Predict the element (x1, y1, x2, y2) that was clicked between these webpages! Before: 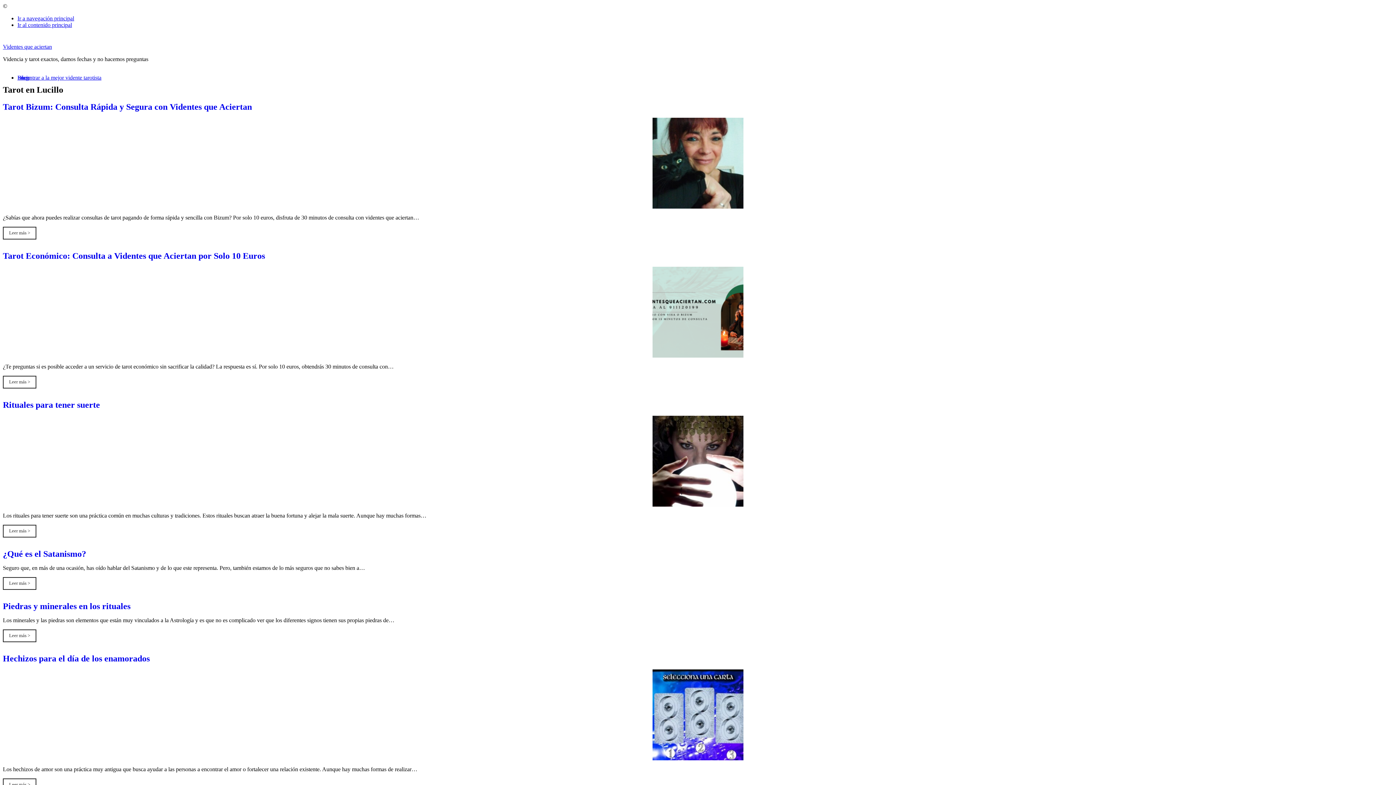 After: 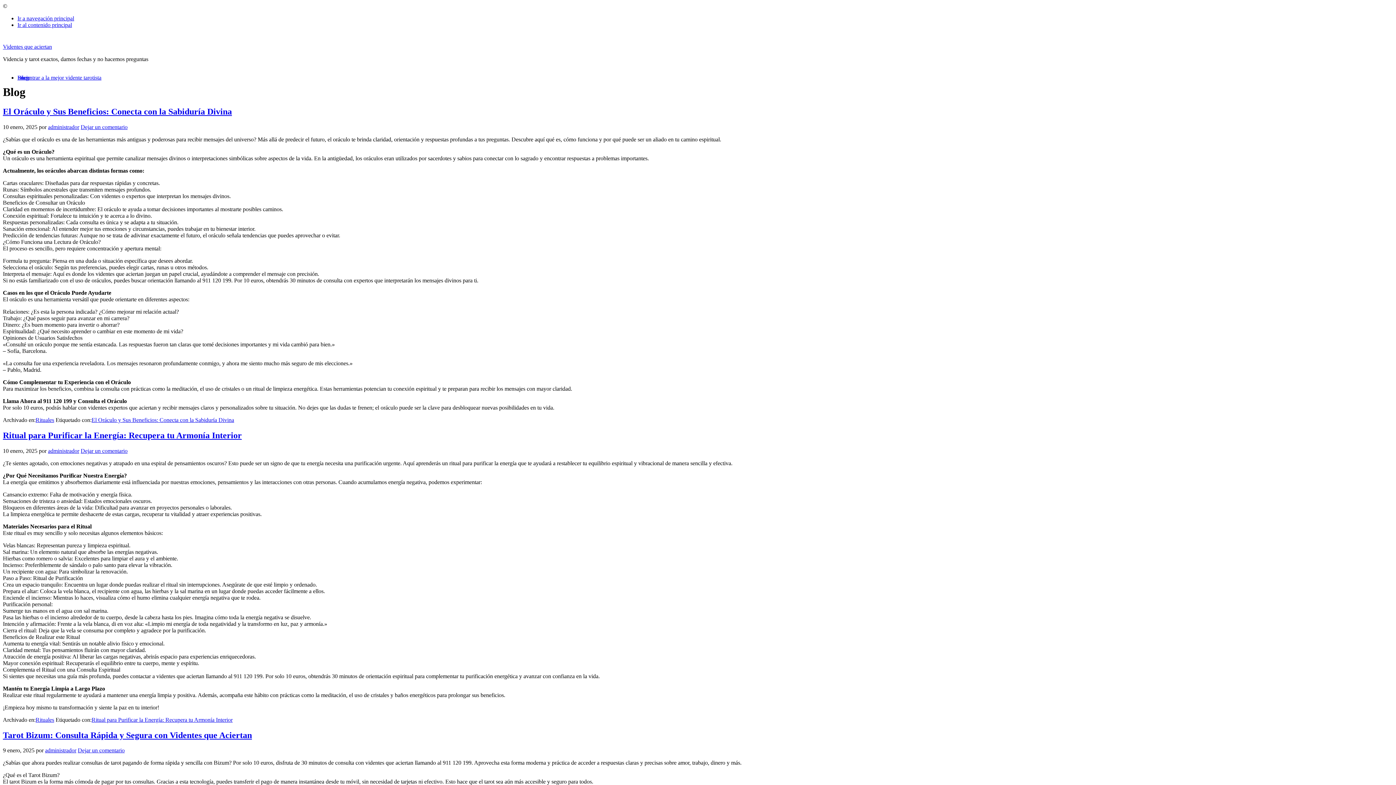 Action: label: Blog bbox: (17, 74, 28, 80)